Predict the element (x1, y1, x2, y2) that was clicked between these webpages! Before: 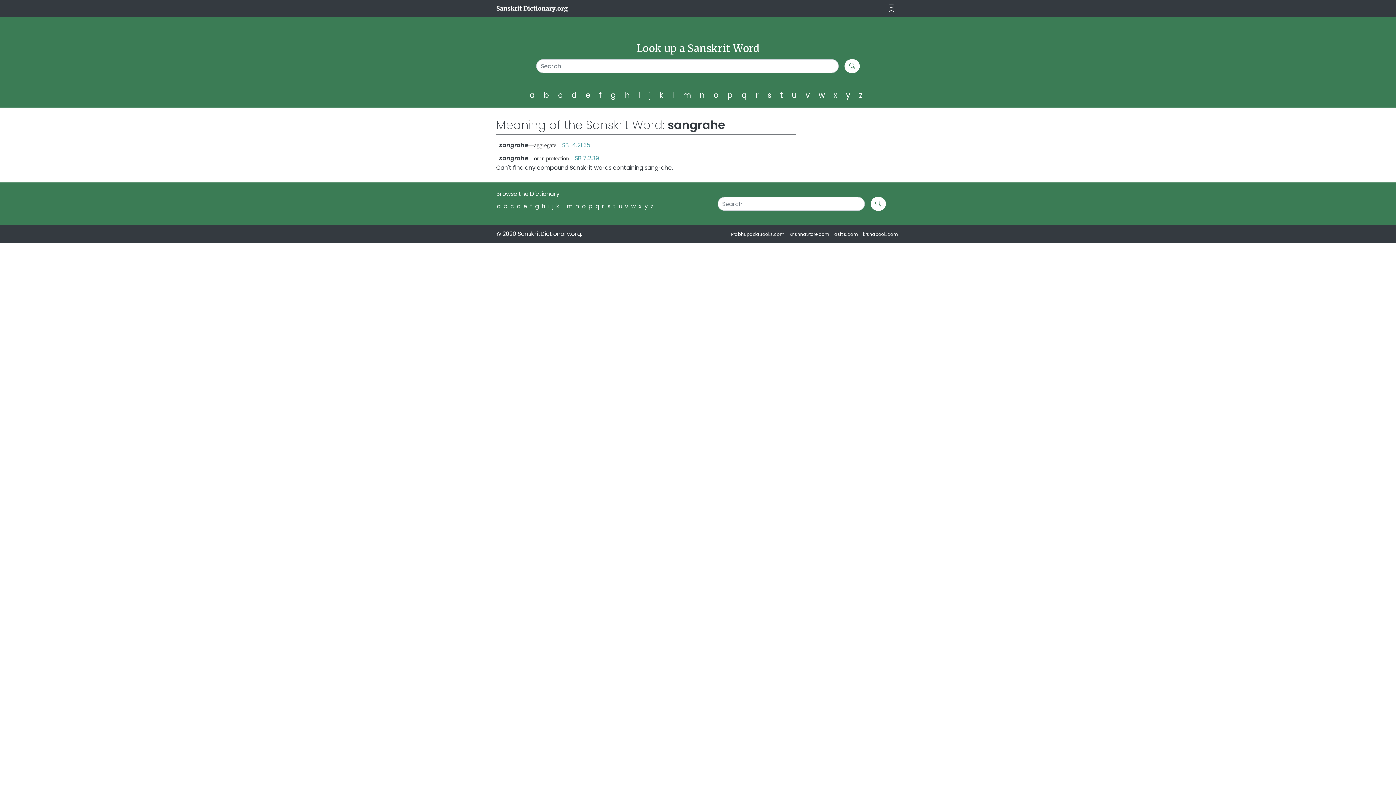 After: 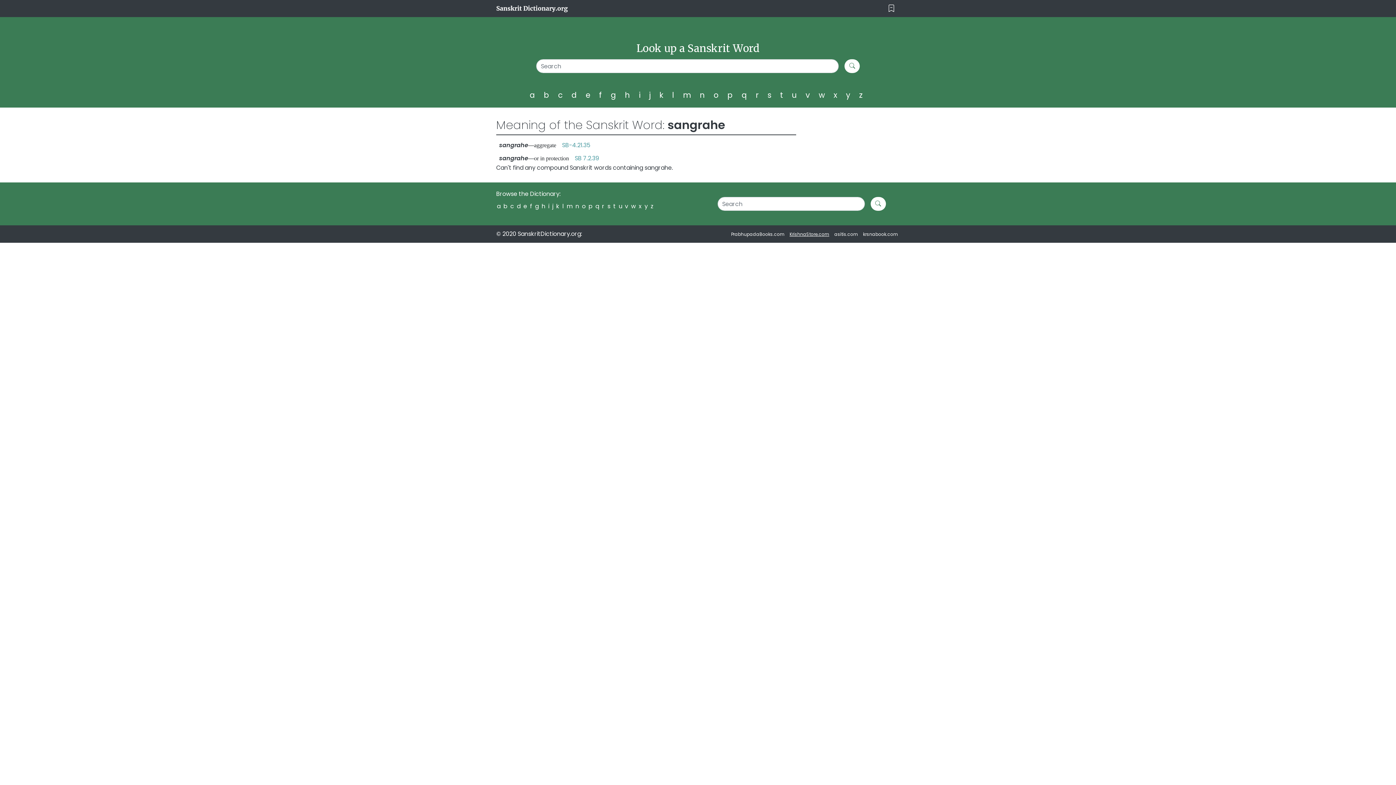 Action: label: KrishnaStore.com bbox: (789, 231, 829, 237)